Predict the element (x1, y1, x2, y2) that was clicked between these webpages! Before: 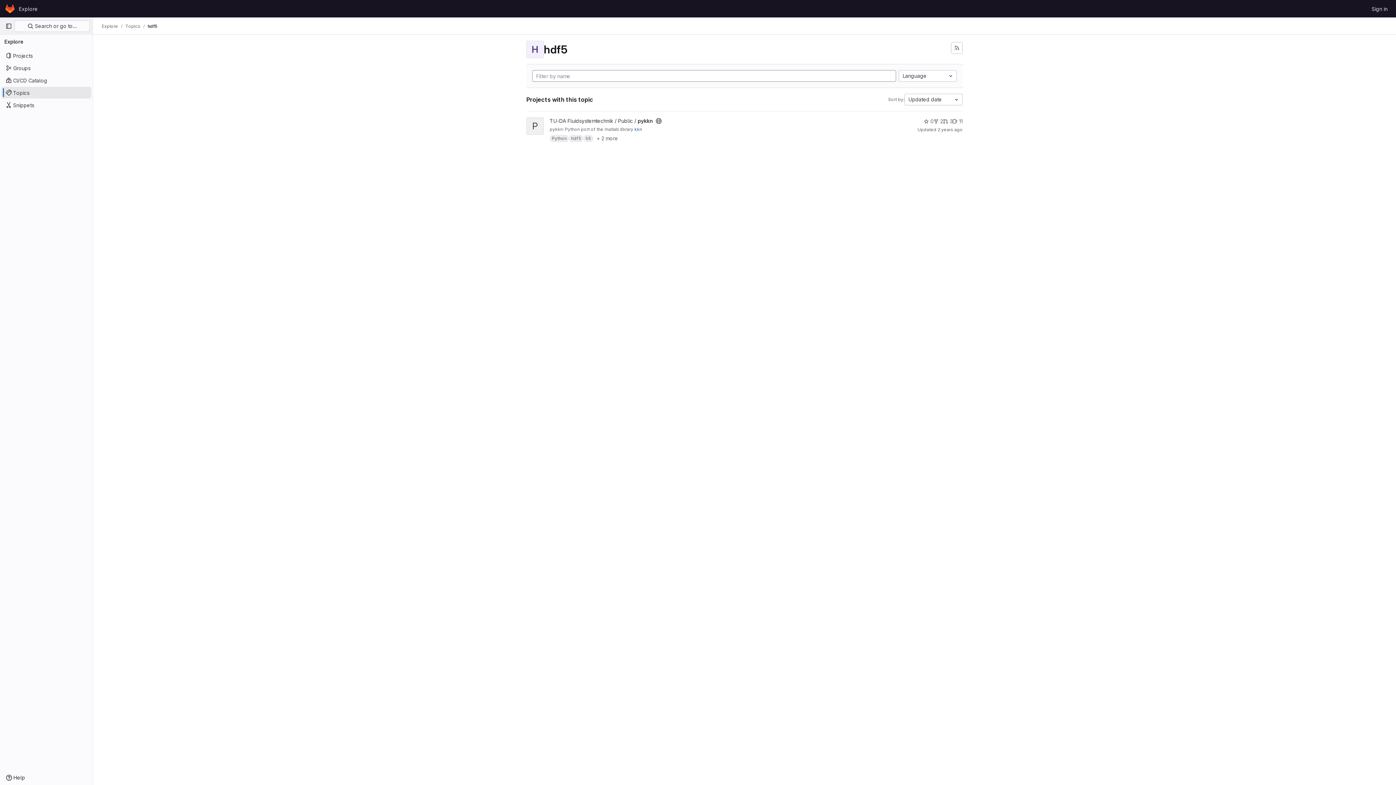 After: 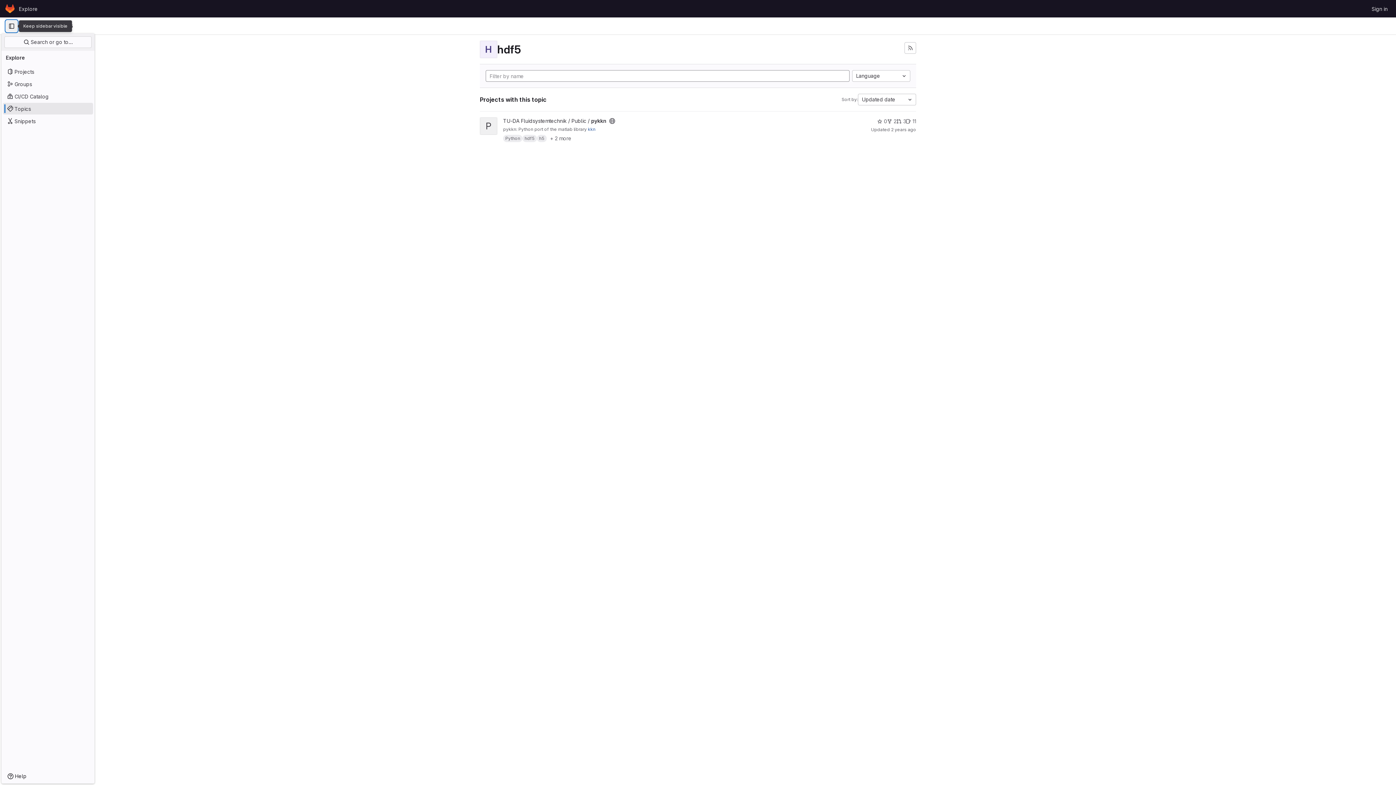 Action: label: Primary navigation sidebar bbox: (2, 20, 14, 32)